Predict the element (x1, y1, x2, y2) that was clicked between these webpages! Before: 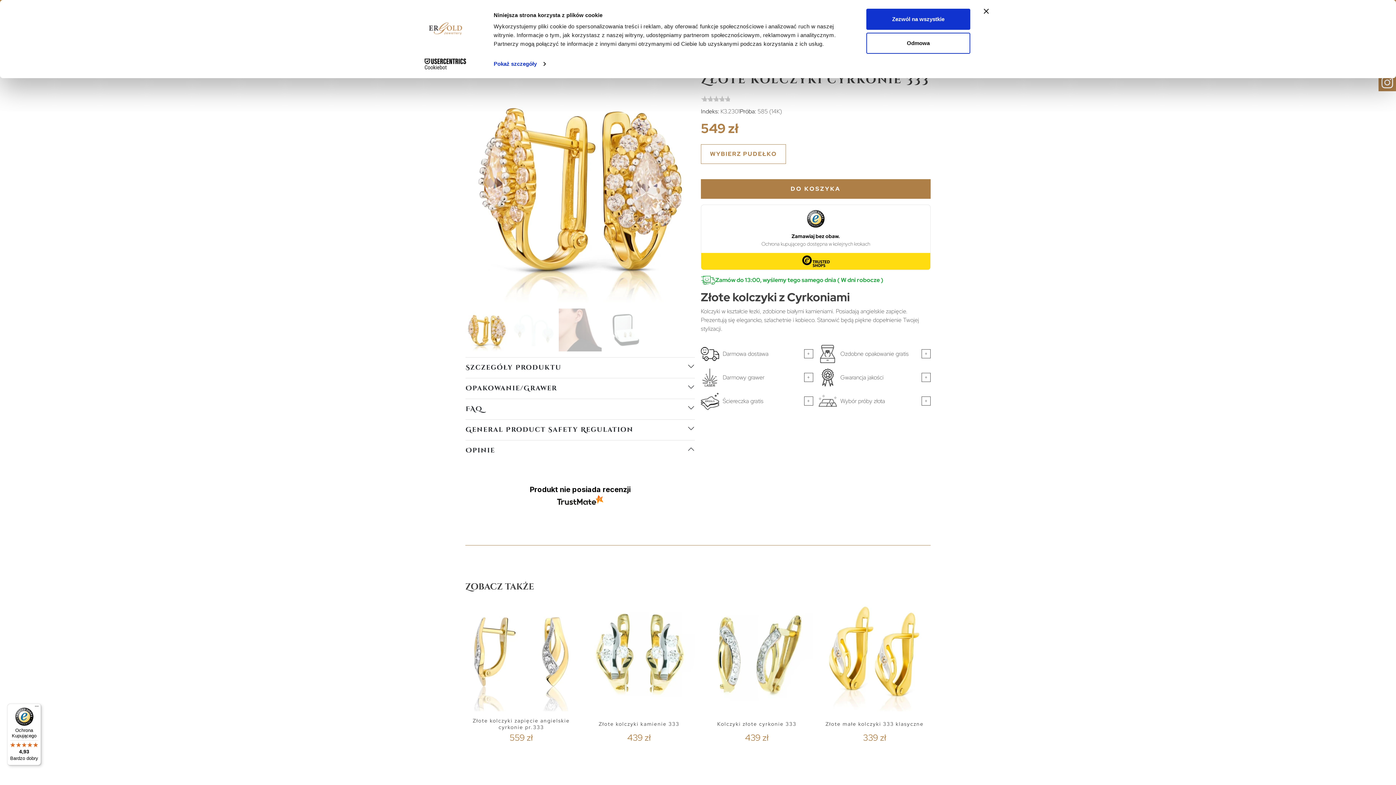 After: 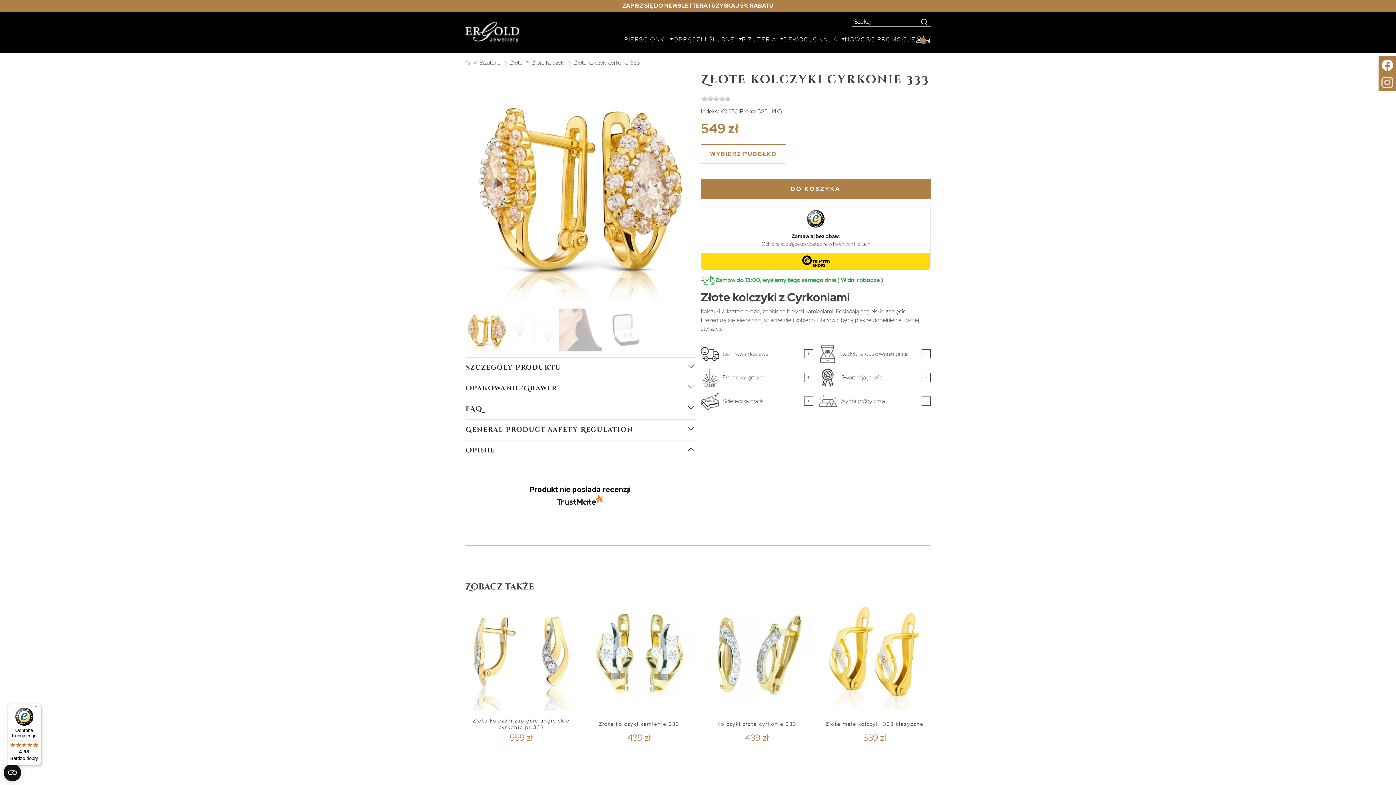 Action: bbox: (1378, 73, 1396, 91)